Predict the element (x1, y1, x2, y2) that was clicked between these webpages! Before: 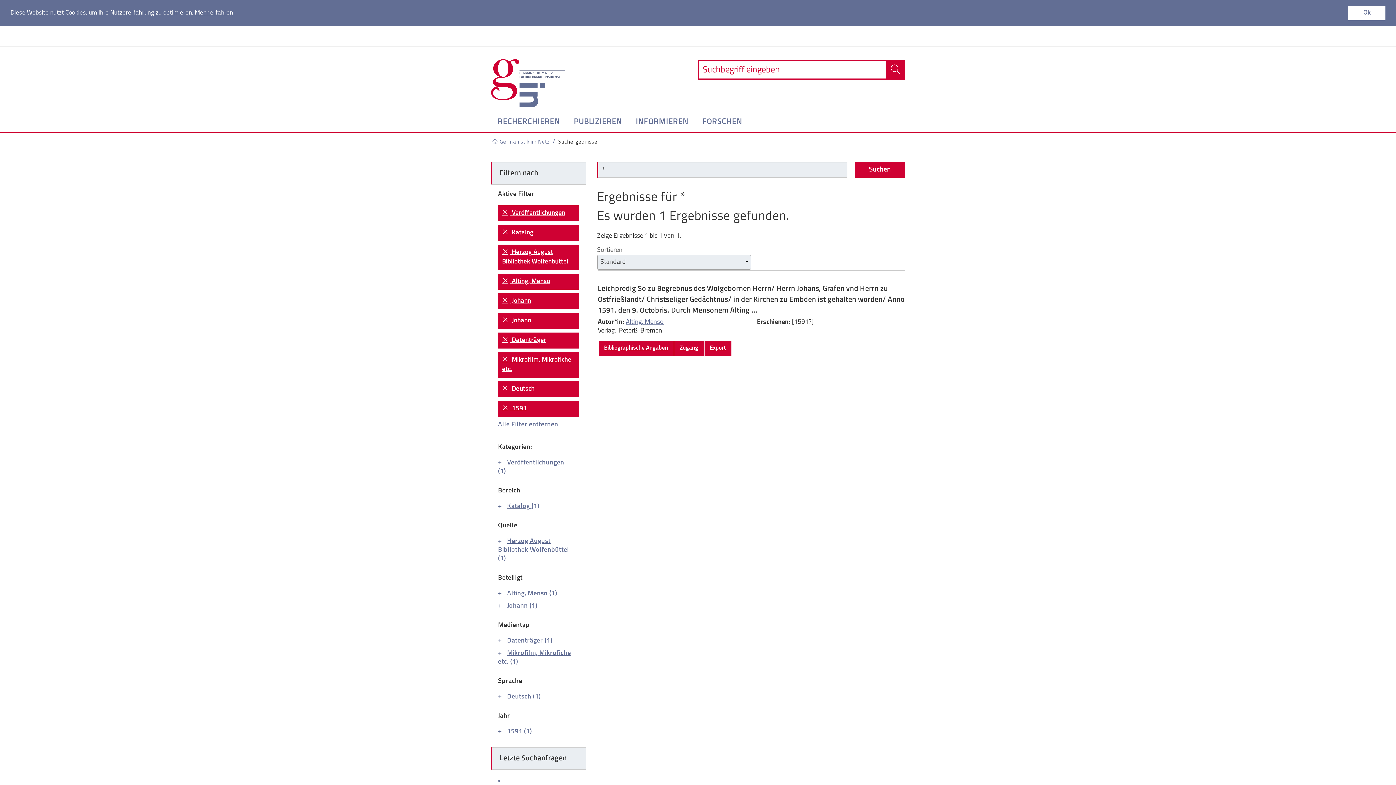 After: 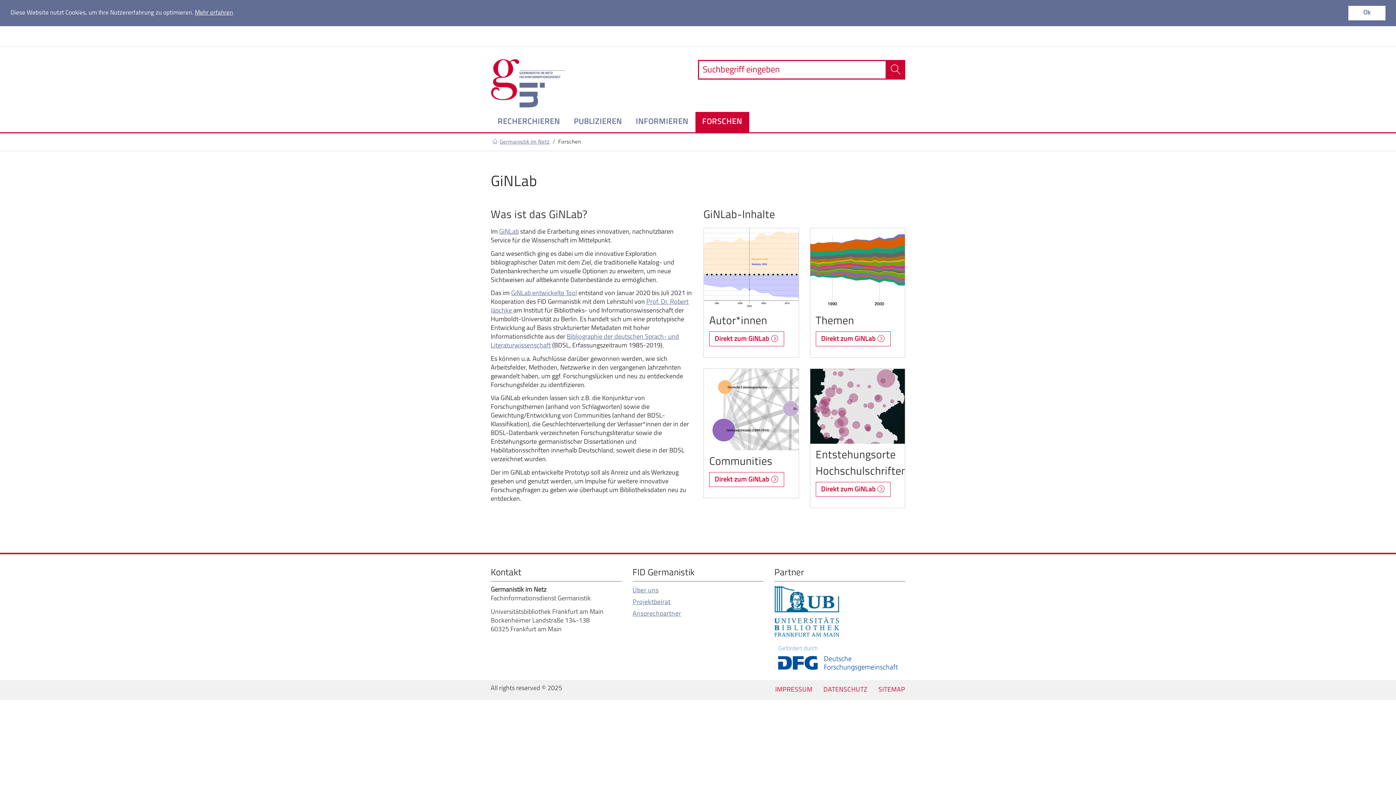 Action: label: FORSCHEN bbox: (695, 112, 749, 132)